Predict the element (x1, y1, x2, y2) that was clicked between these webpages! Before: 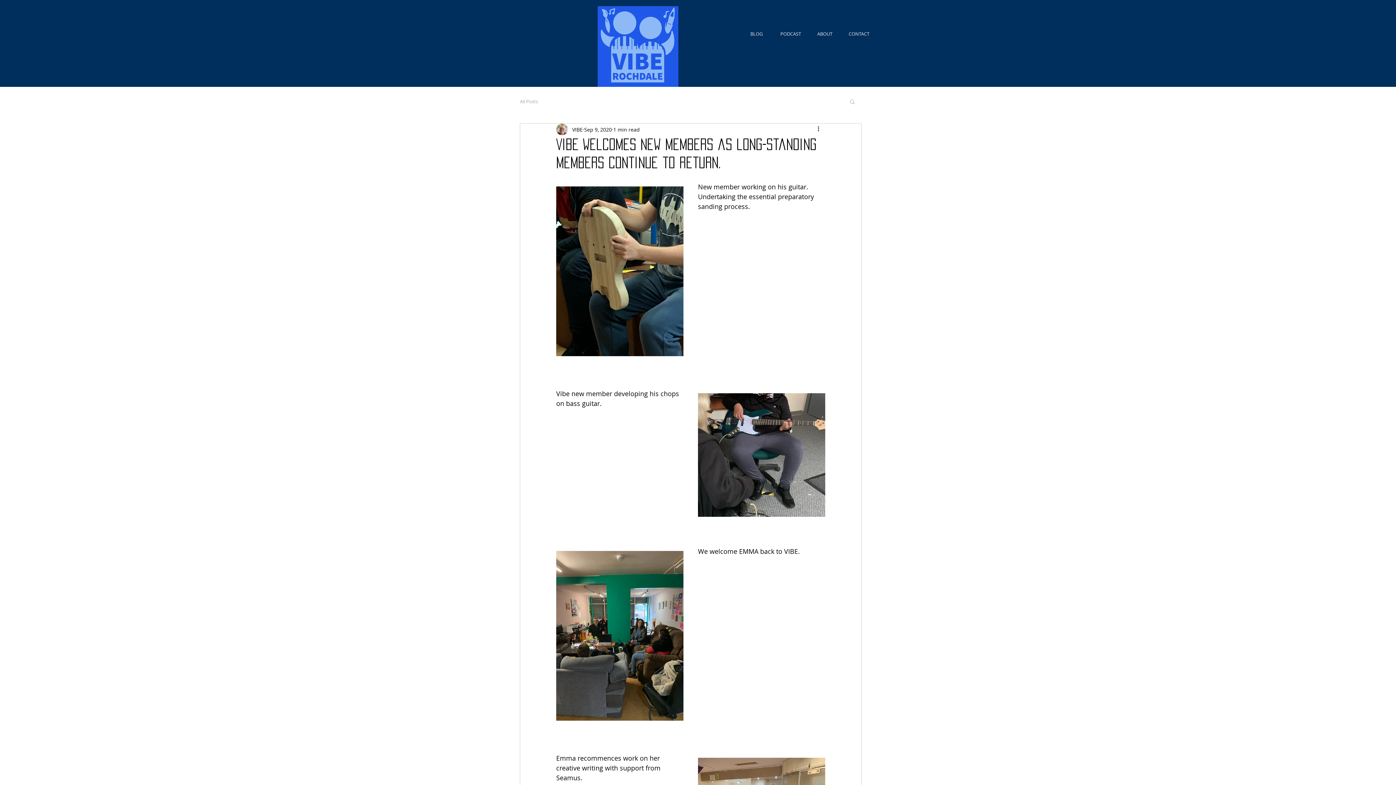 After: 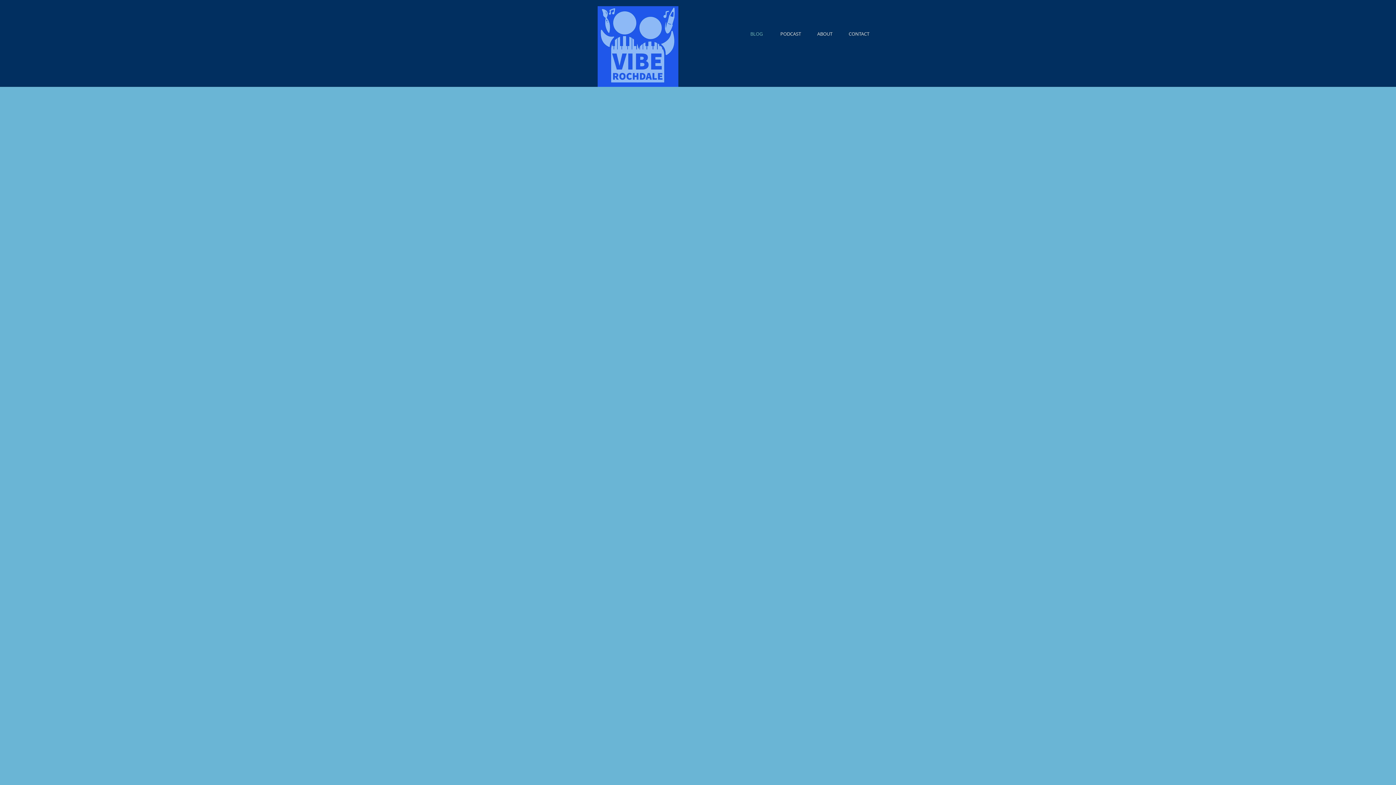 Action: label: All Posts bbox: (520, 98, 538, 104)